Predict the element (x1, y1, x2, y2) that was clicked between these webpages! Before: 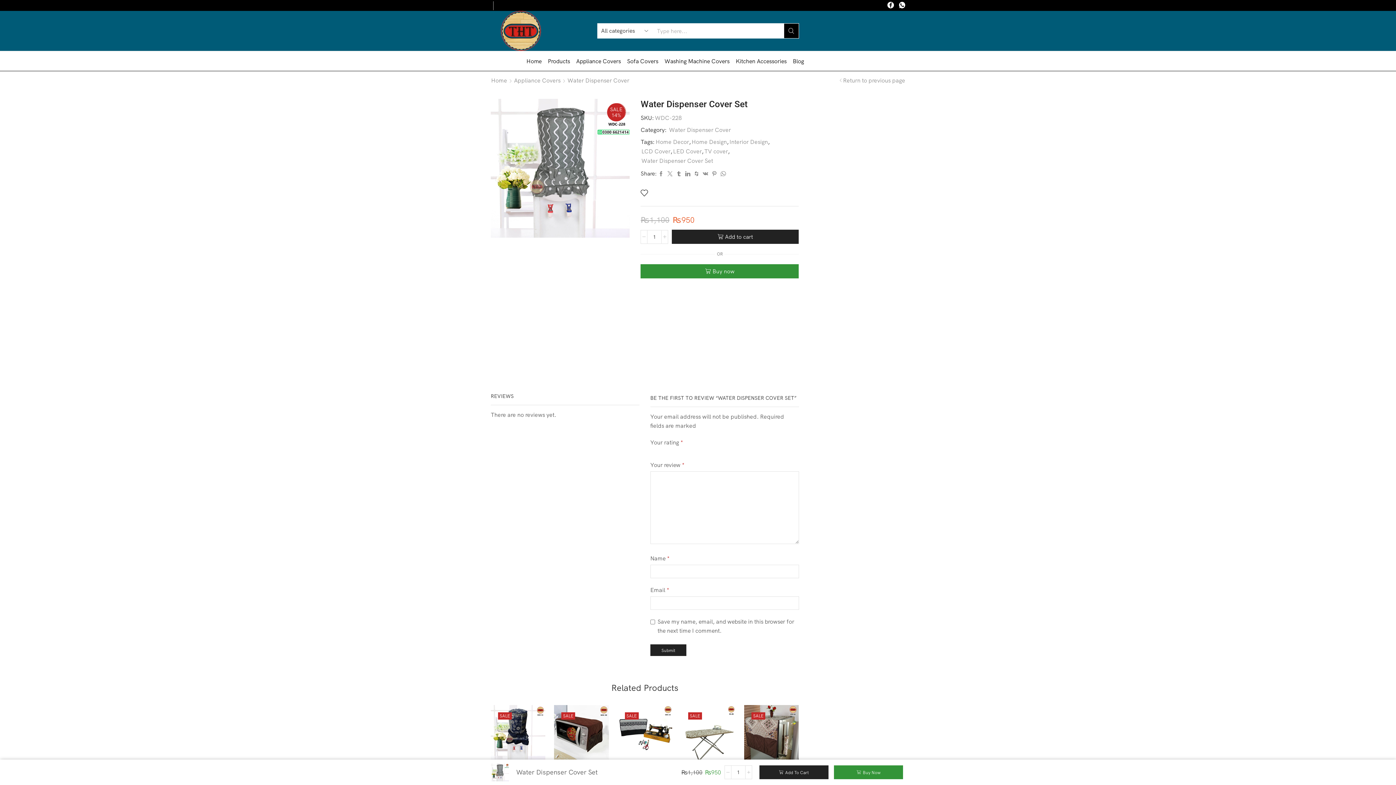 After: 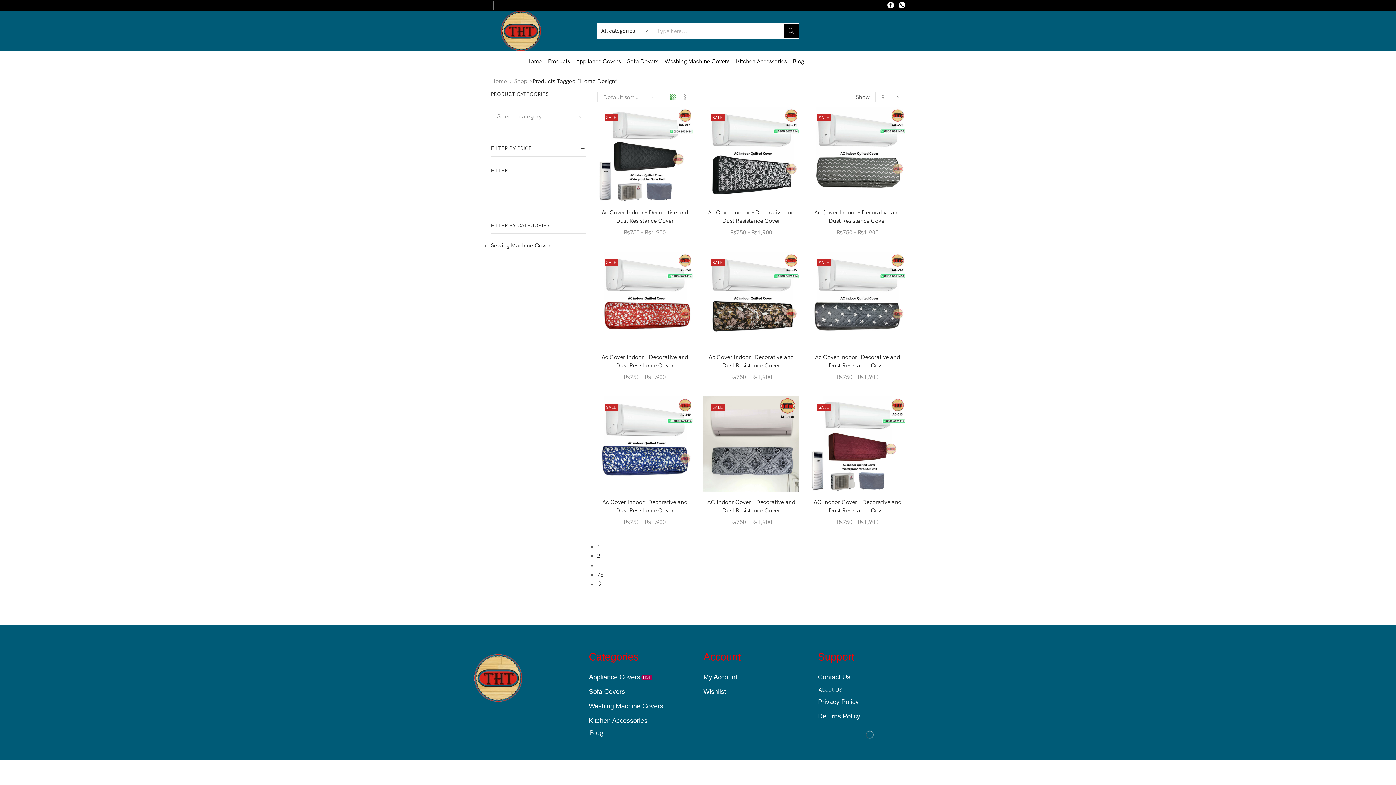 Action: label: Home Design bbox: (691, 137, 727, 146)